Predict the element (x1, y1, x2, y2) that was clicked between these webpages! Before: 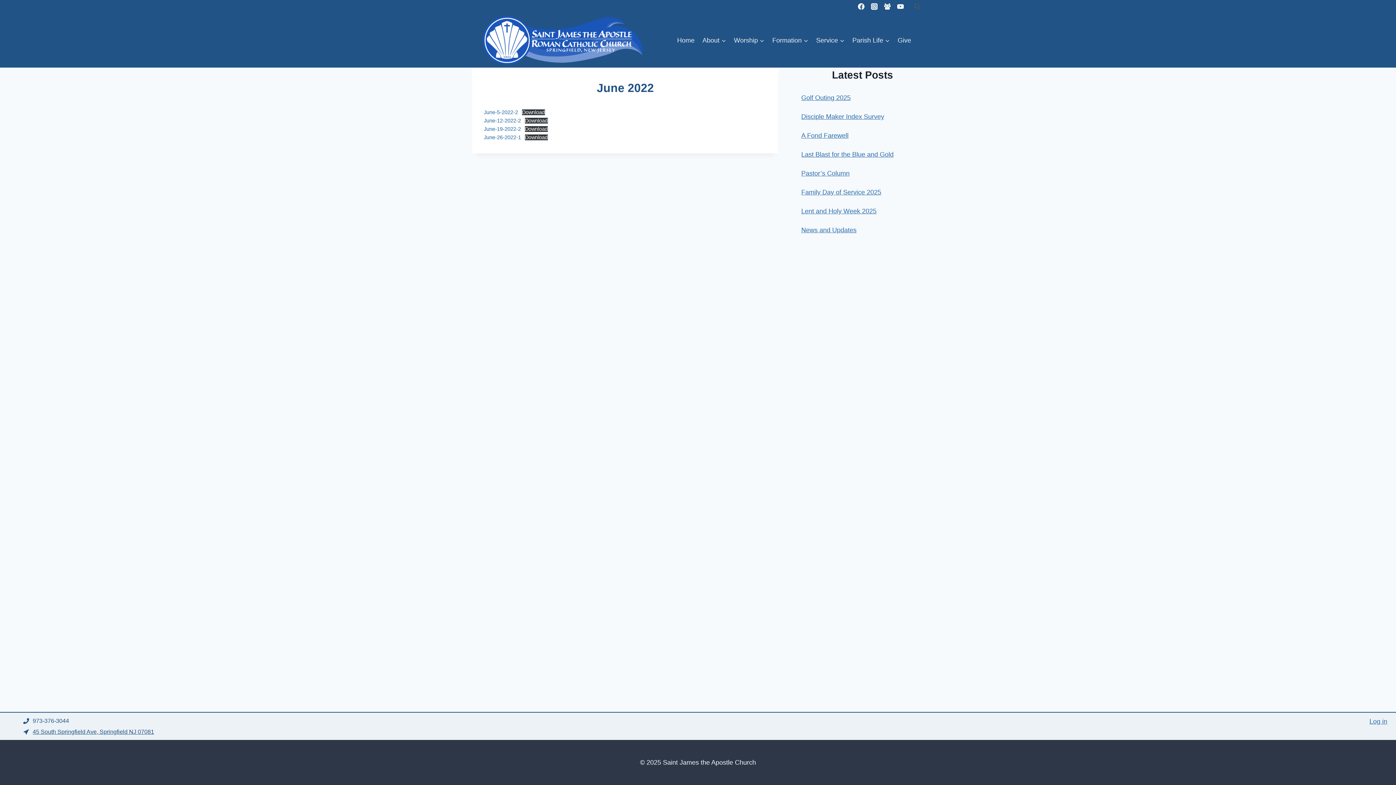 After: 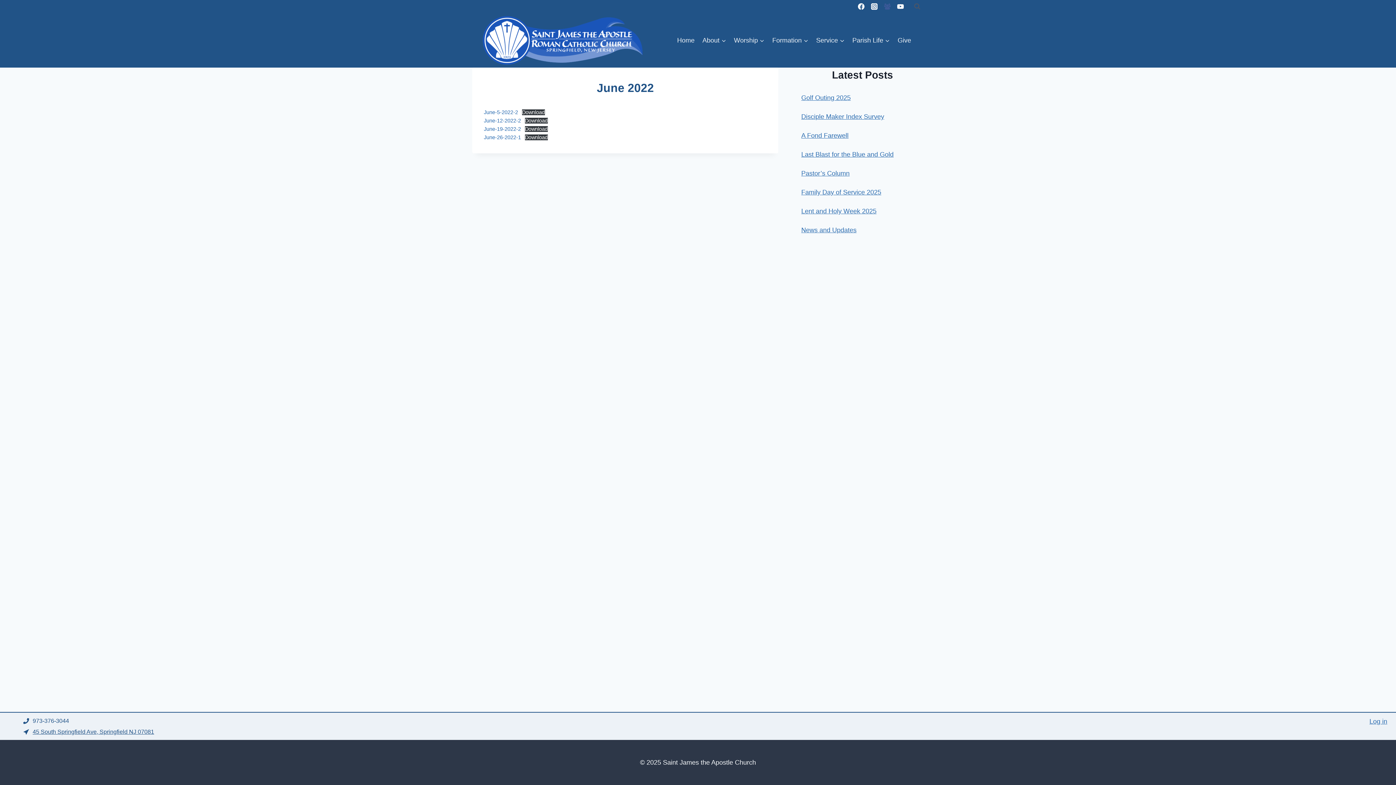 Action: label: Facebook Group bbox: (881, 0, 894, 13)